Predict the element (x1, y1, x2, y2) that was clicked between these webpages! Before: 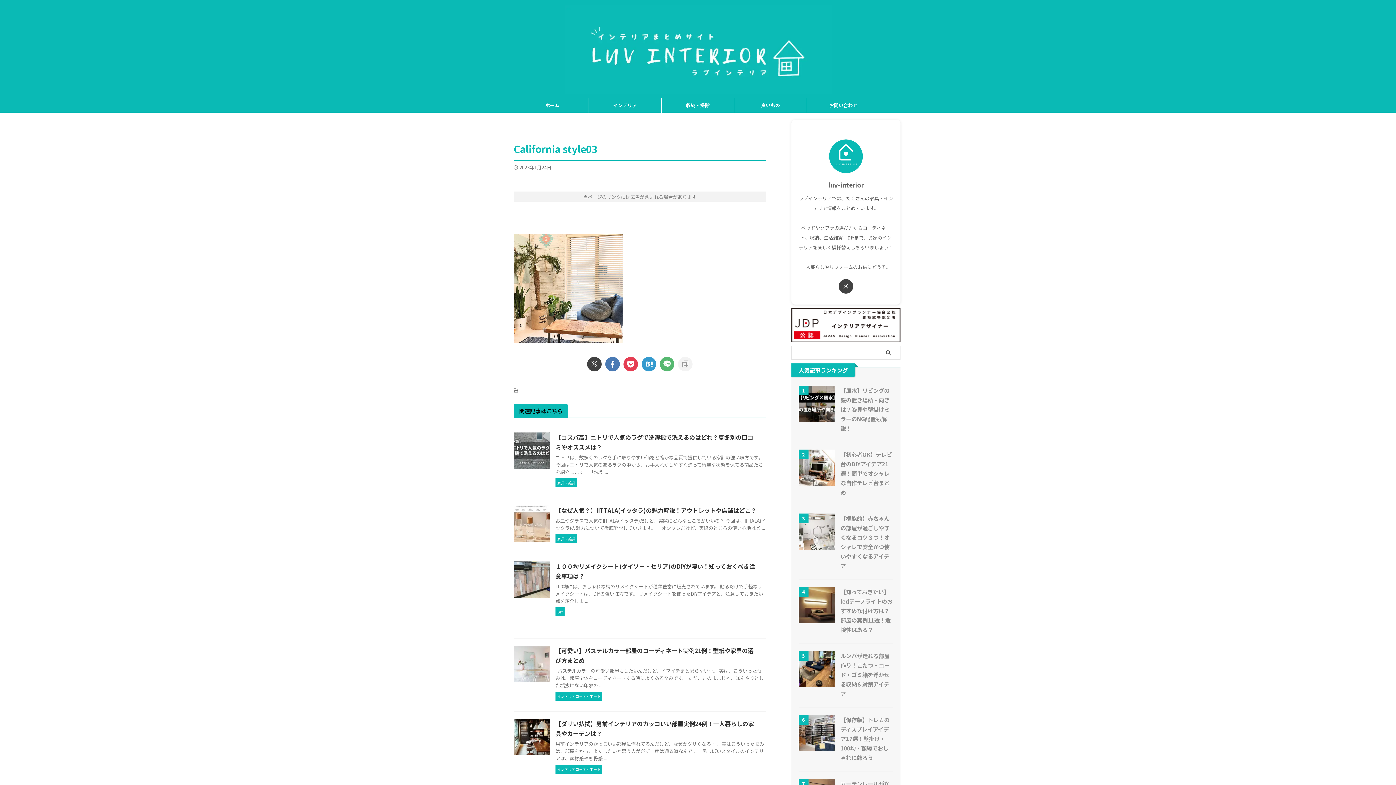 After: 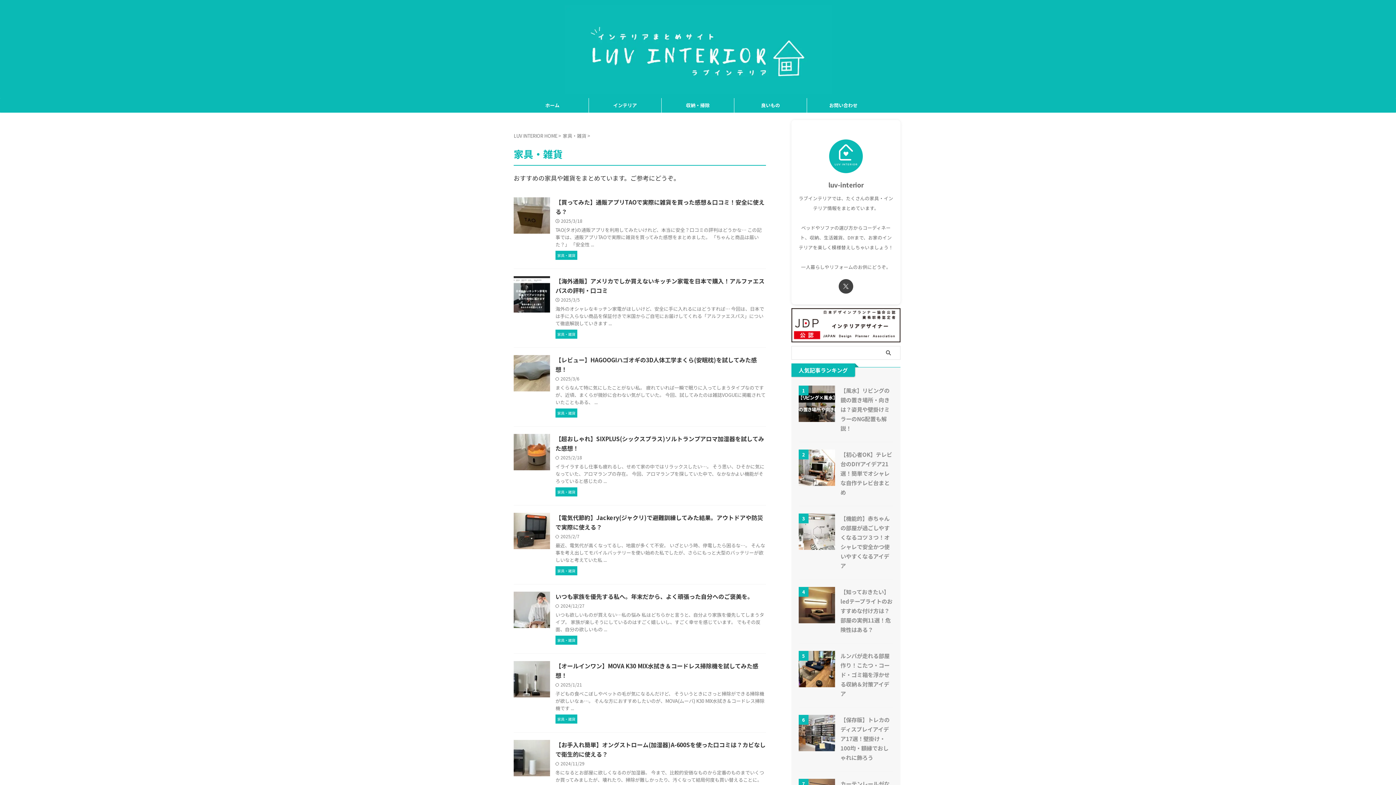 Action: label: 家具・雑貨 bbox: (555, 535, 577, 541)